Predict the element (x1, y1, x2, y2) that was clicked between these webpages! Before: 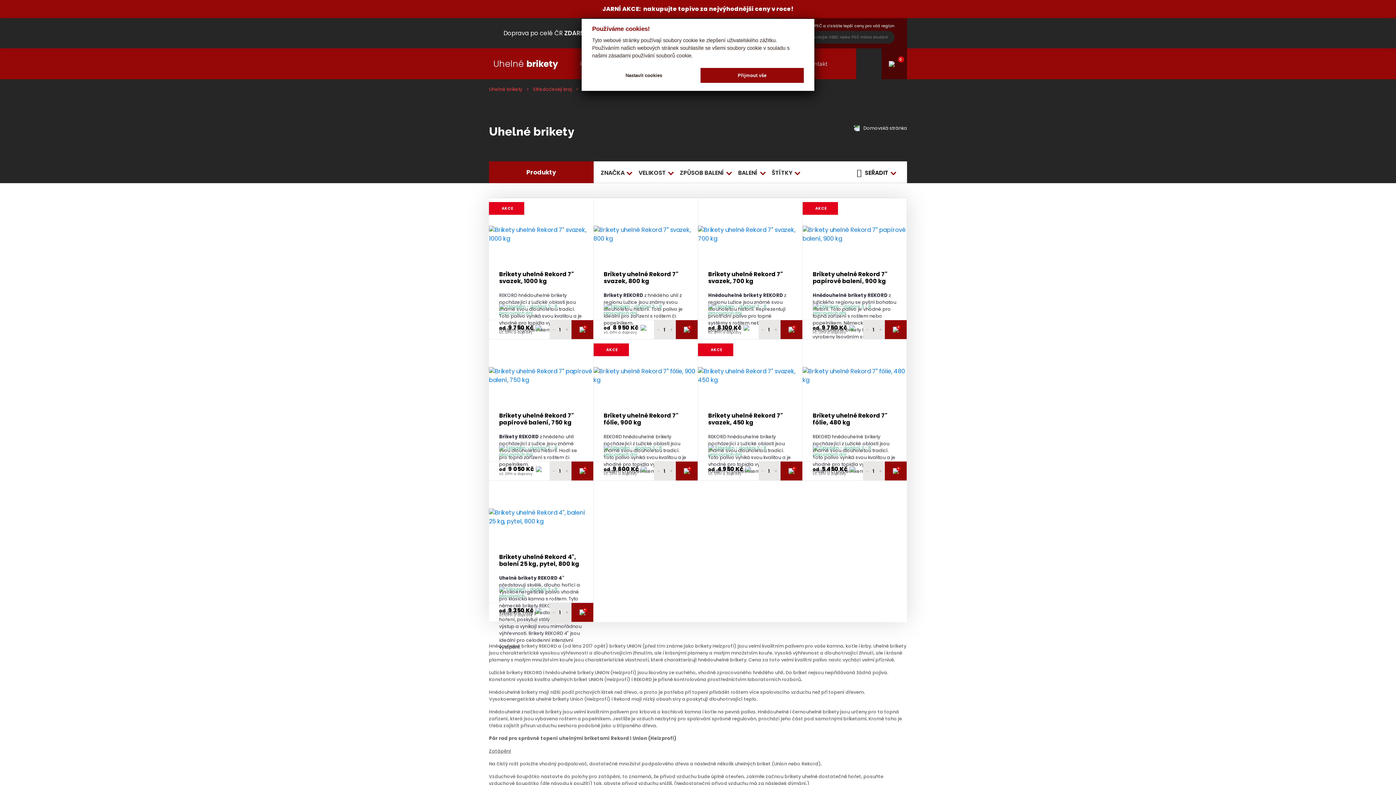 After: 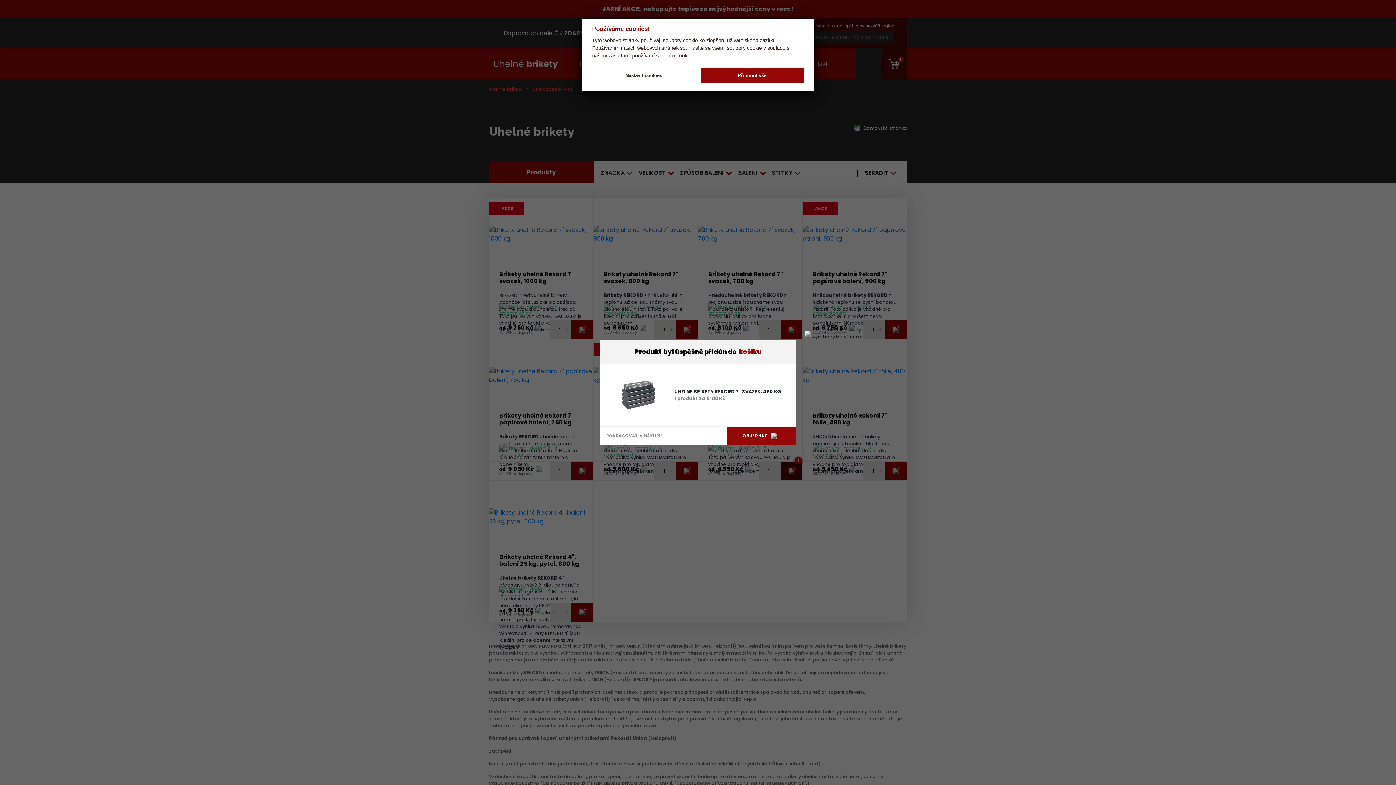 Action: bbox: (780, 461, 802, 480) label: +